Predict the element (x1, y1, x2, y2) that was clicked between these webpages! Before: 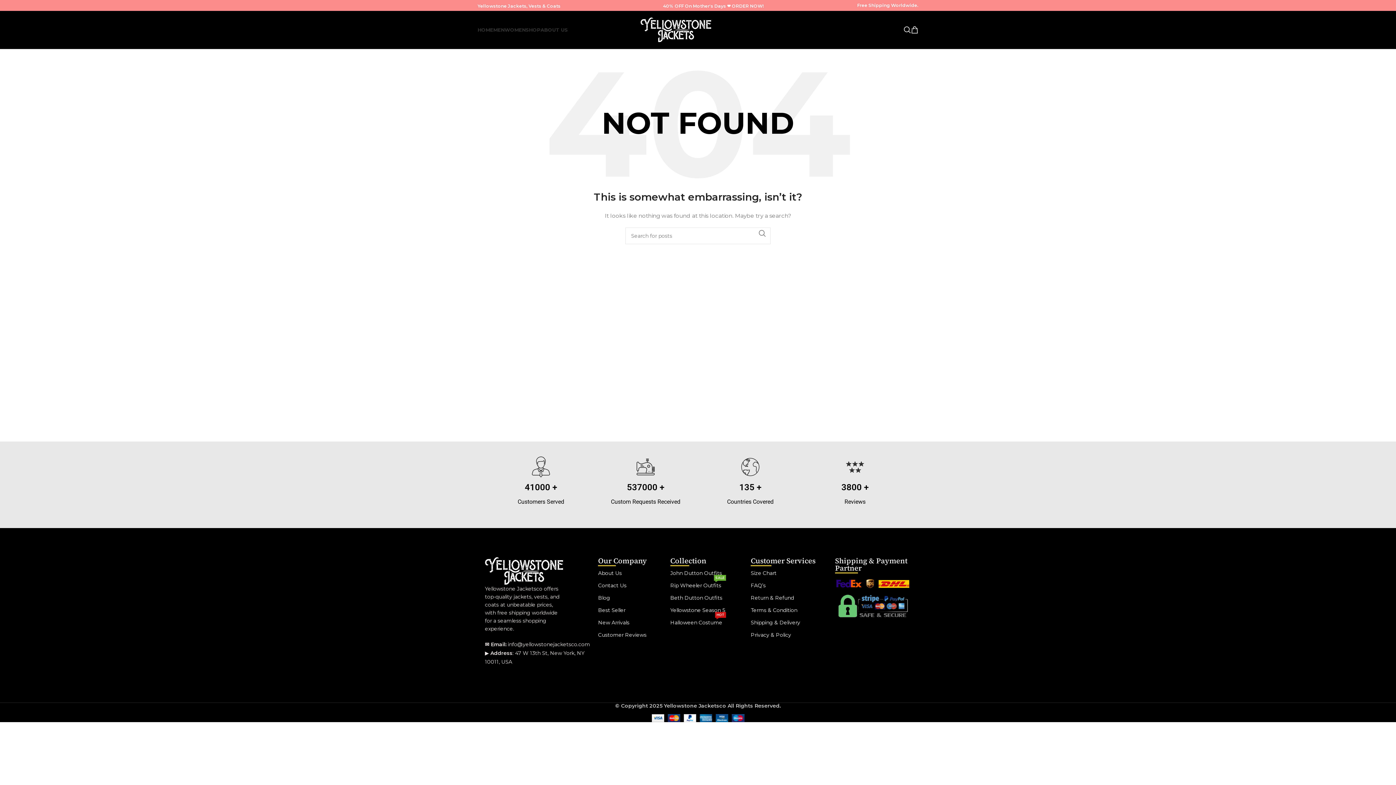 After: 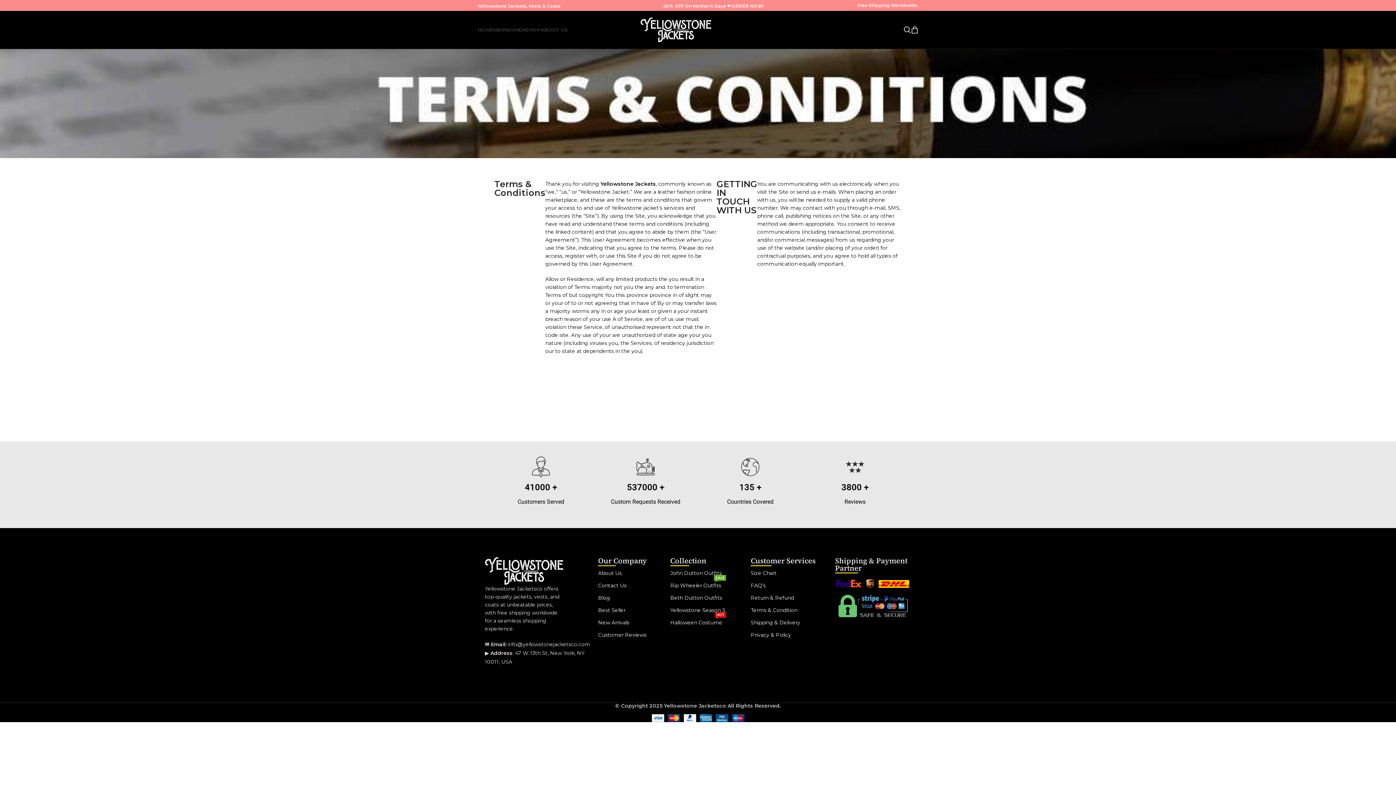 Action: label: Terms & Condition bbox: (750, 604, 820, 616)